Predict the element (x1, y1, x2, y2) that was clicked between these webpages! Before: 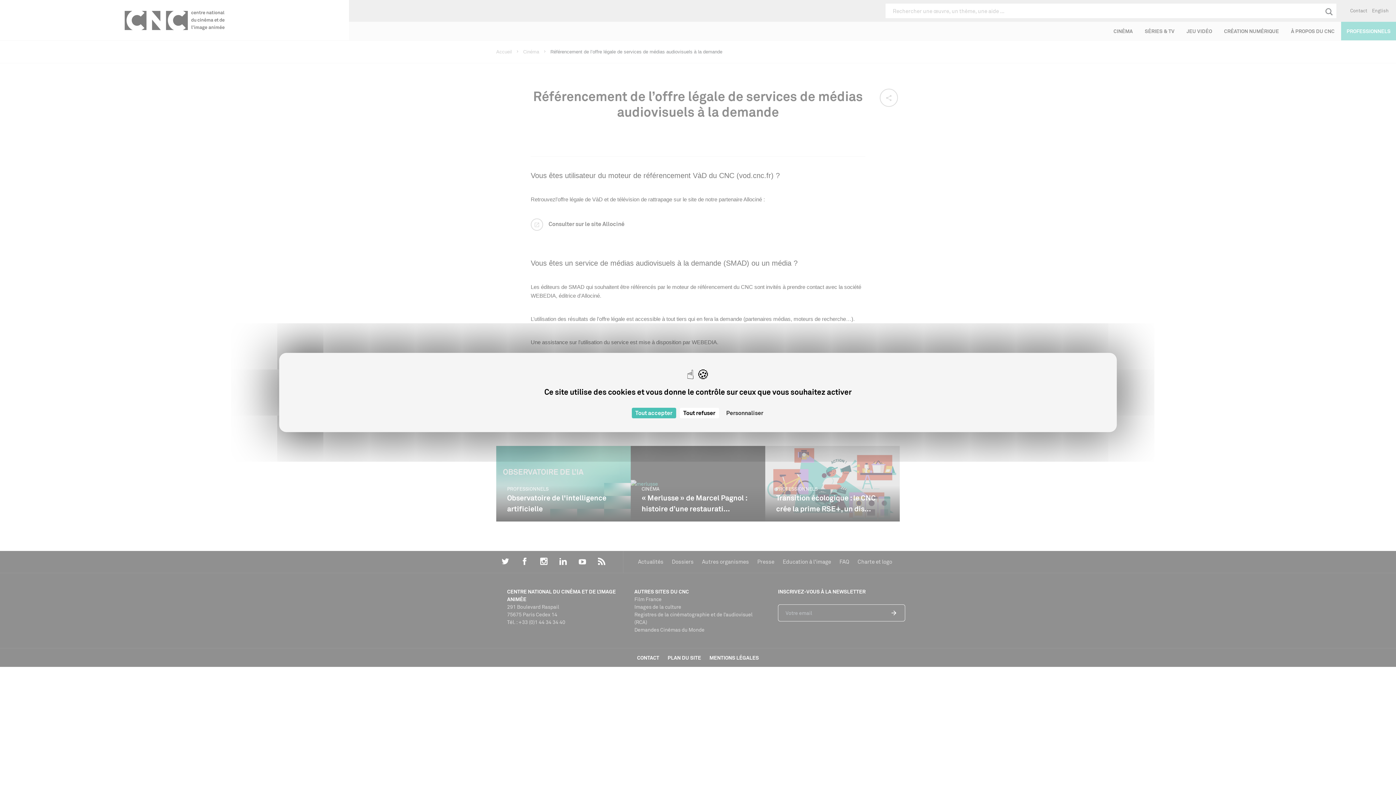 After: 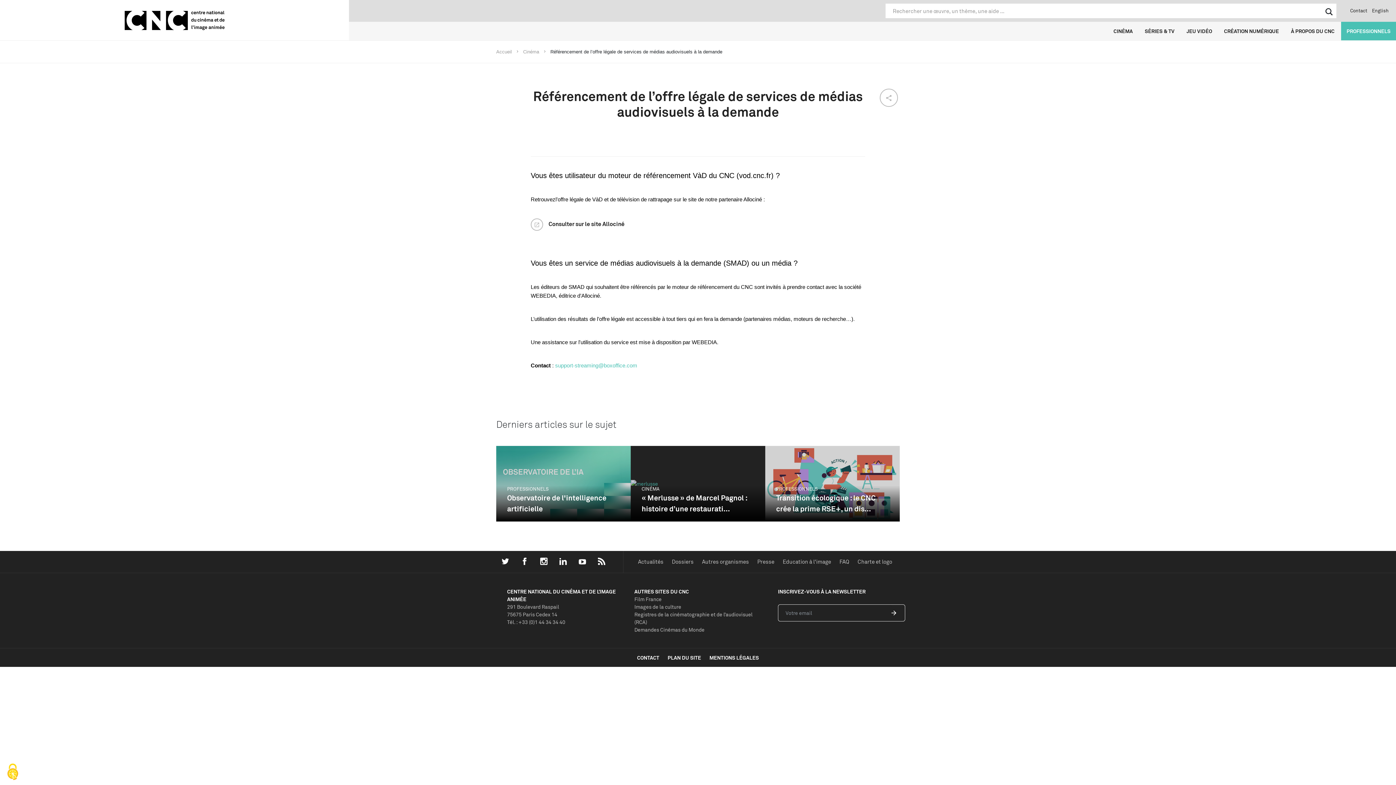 Action: bbox: (679, 408, 719, 418) label: Cookies : Tout refuser